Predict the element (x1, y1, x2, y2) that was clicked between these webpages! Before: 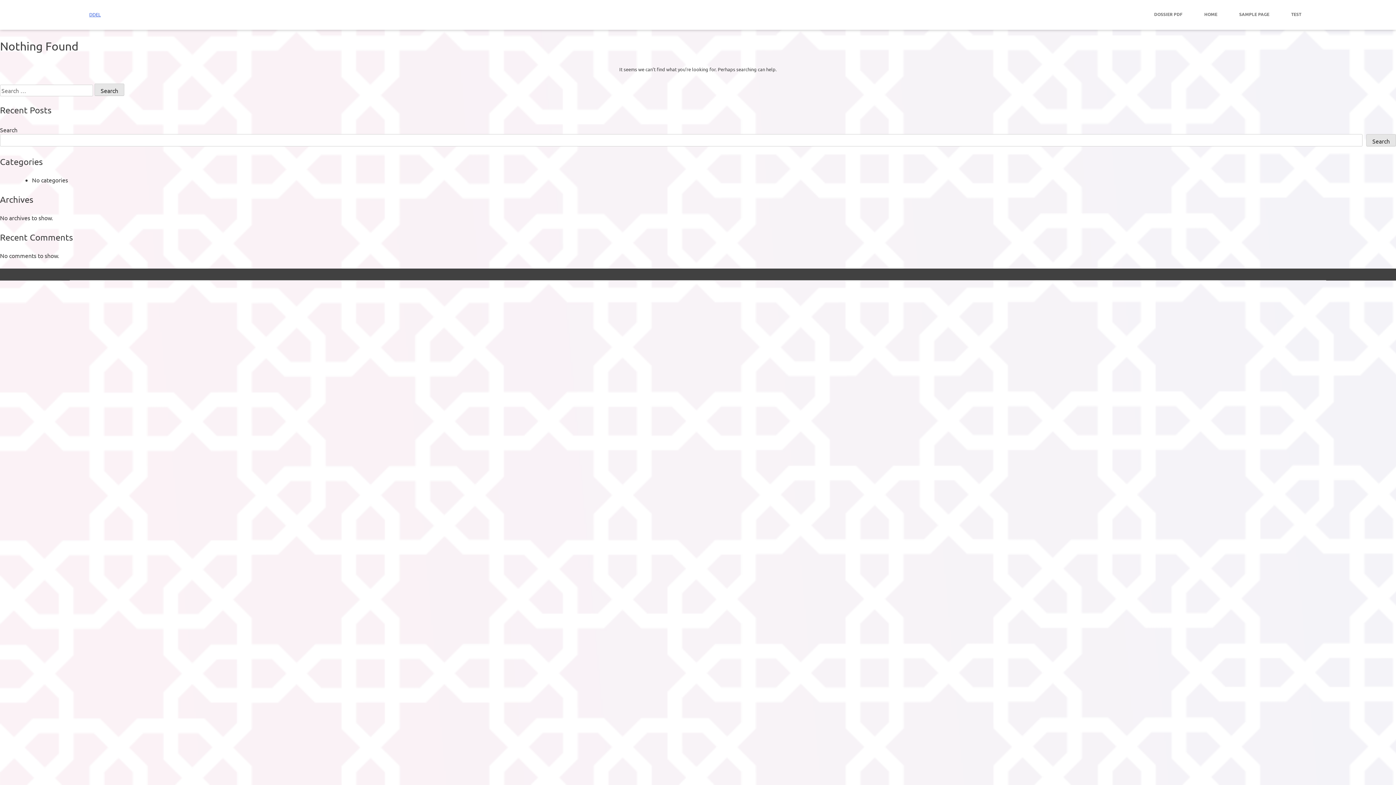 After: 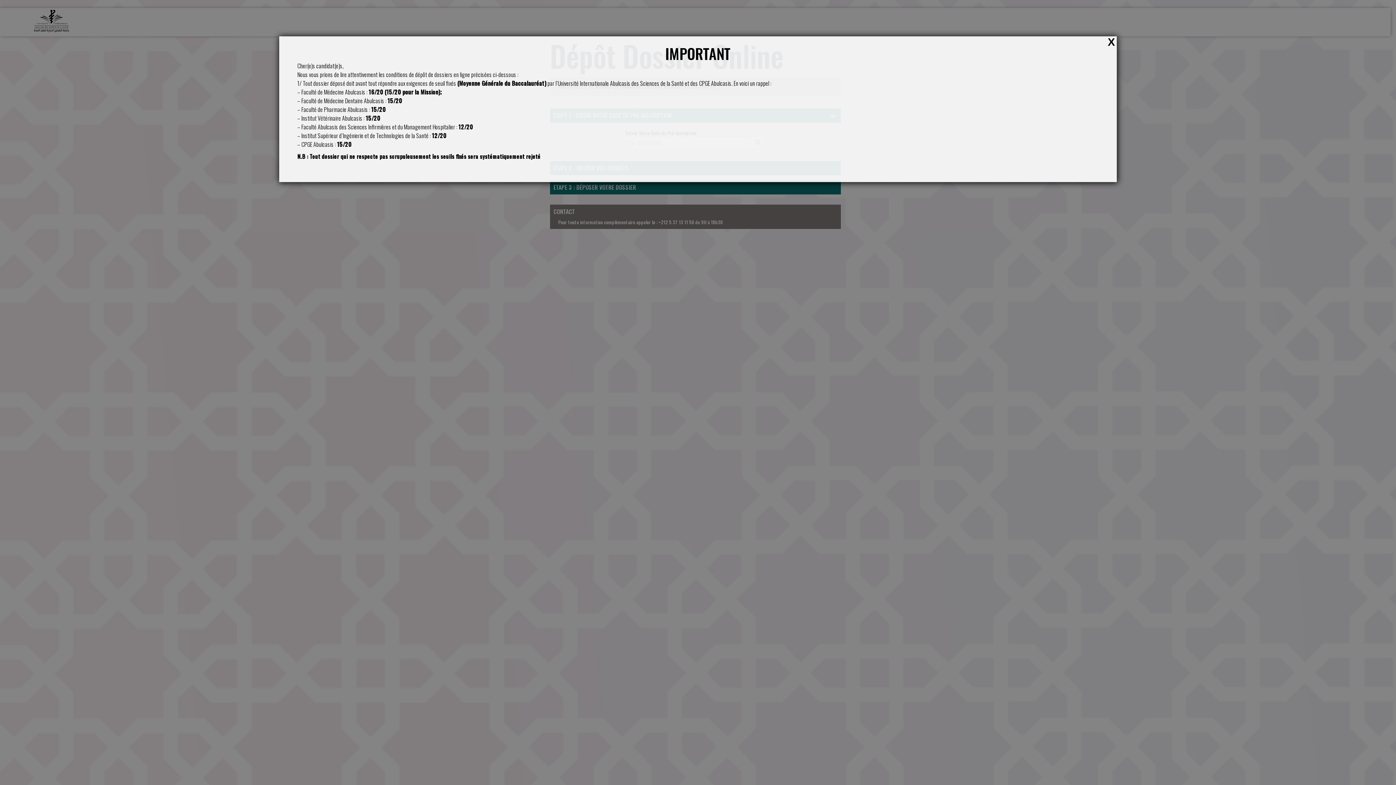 Action: bbox: (89, 11, 100, 17) label: DDEL